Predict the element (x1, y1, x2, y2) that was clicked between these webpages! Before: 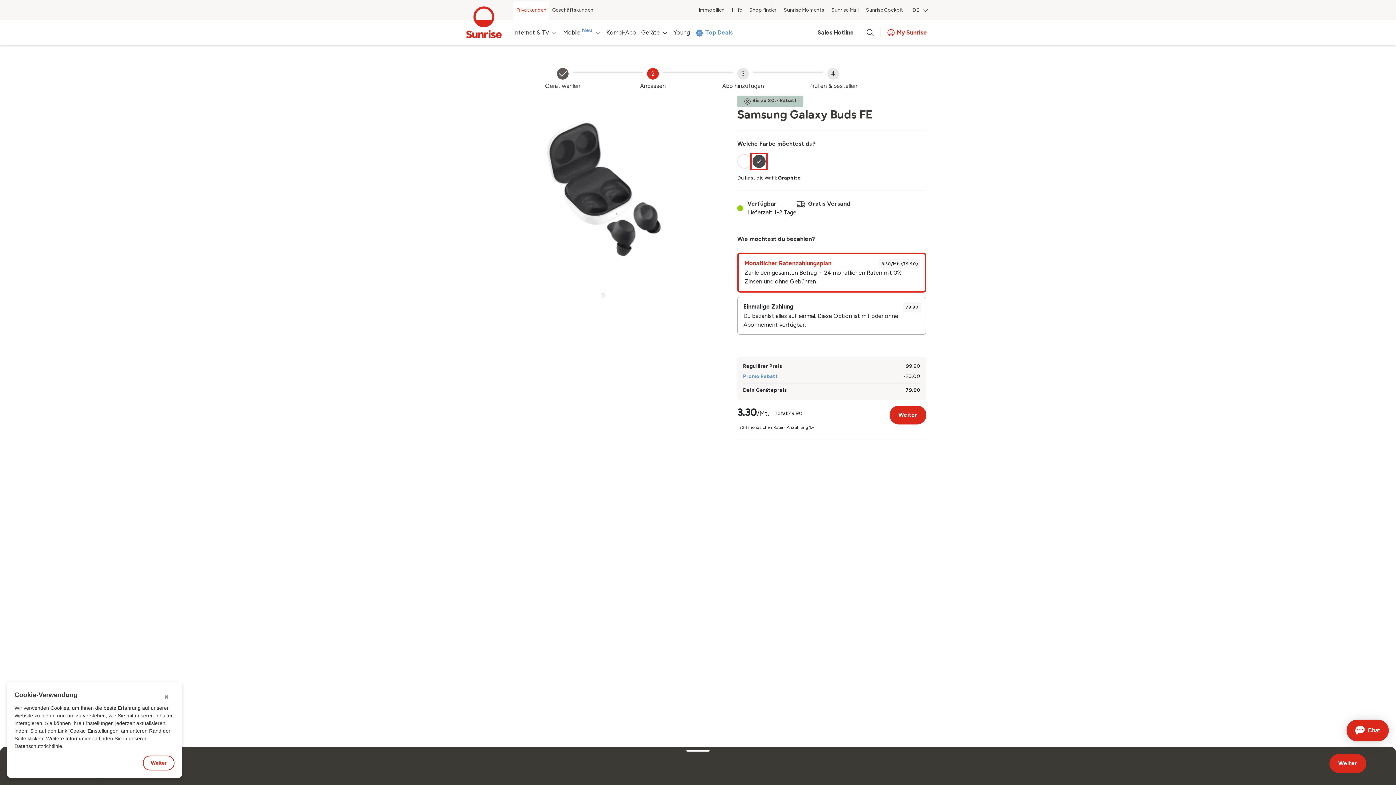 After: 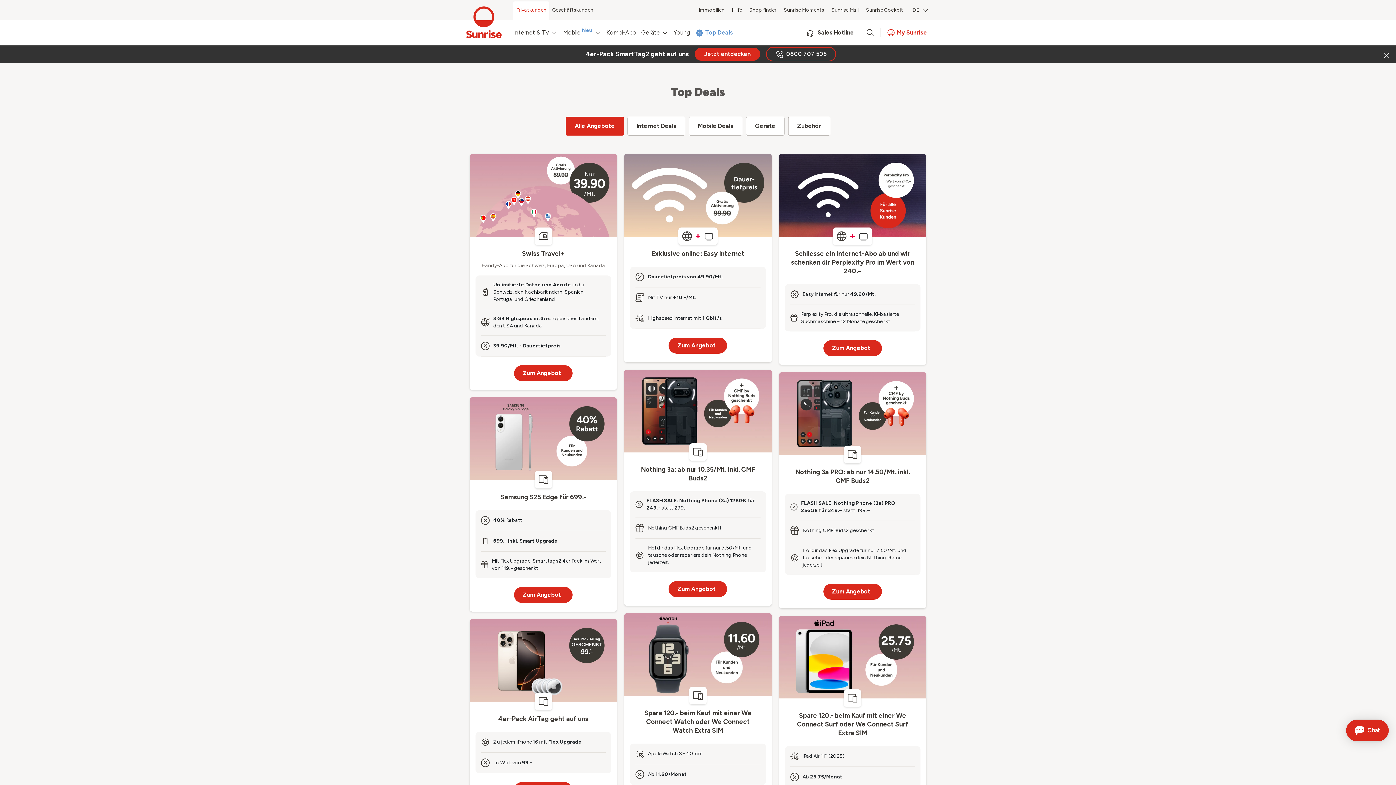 Action: label: Top Deals bbox: (693, 24, 734, 41)